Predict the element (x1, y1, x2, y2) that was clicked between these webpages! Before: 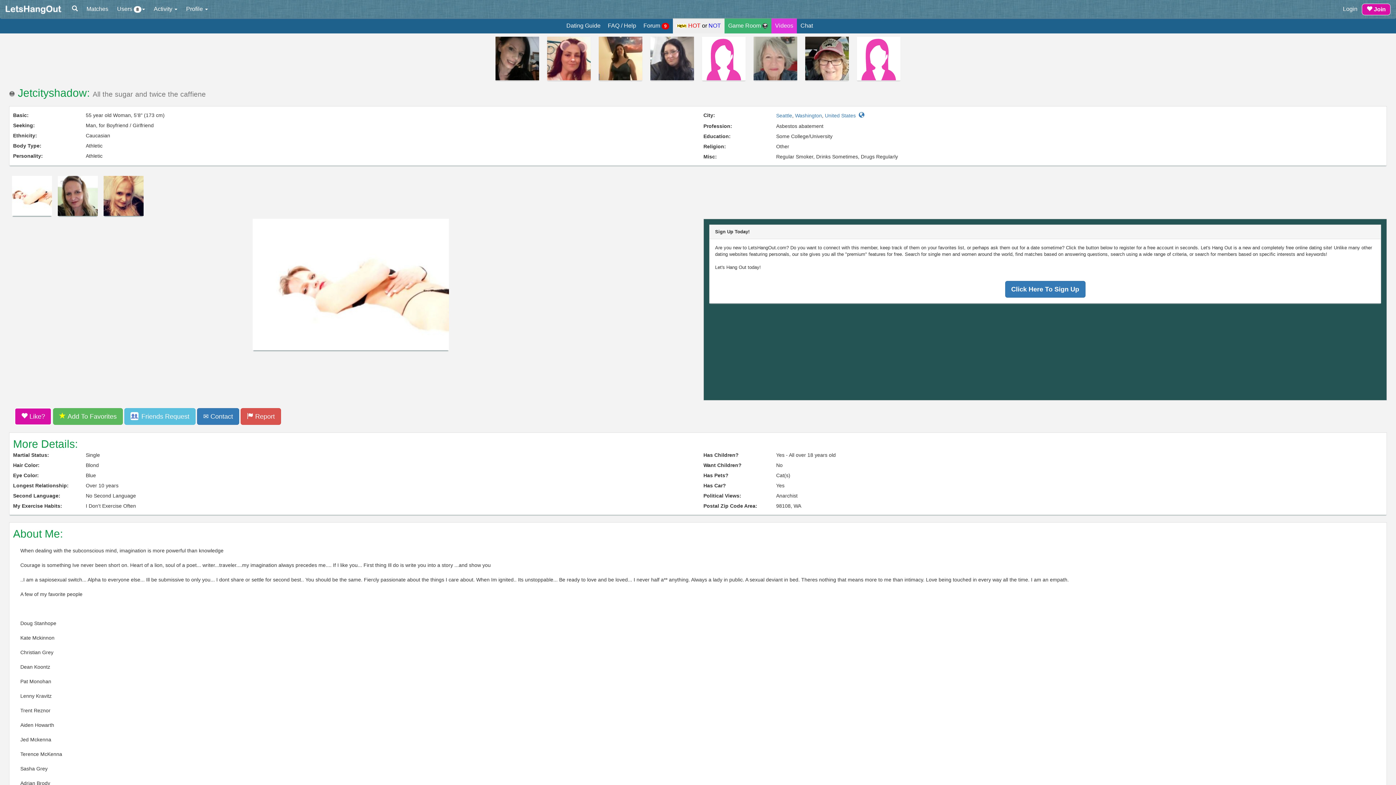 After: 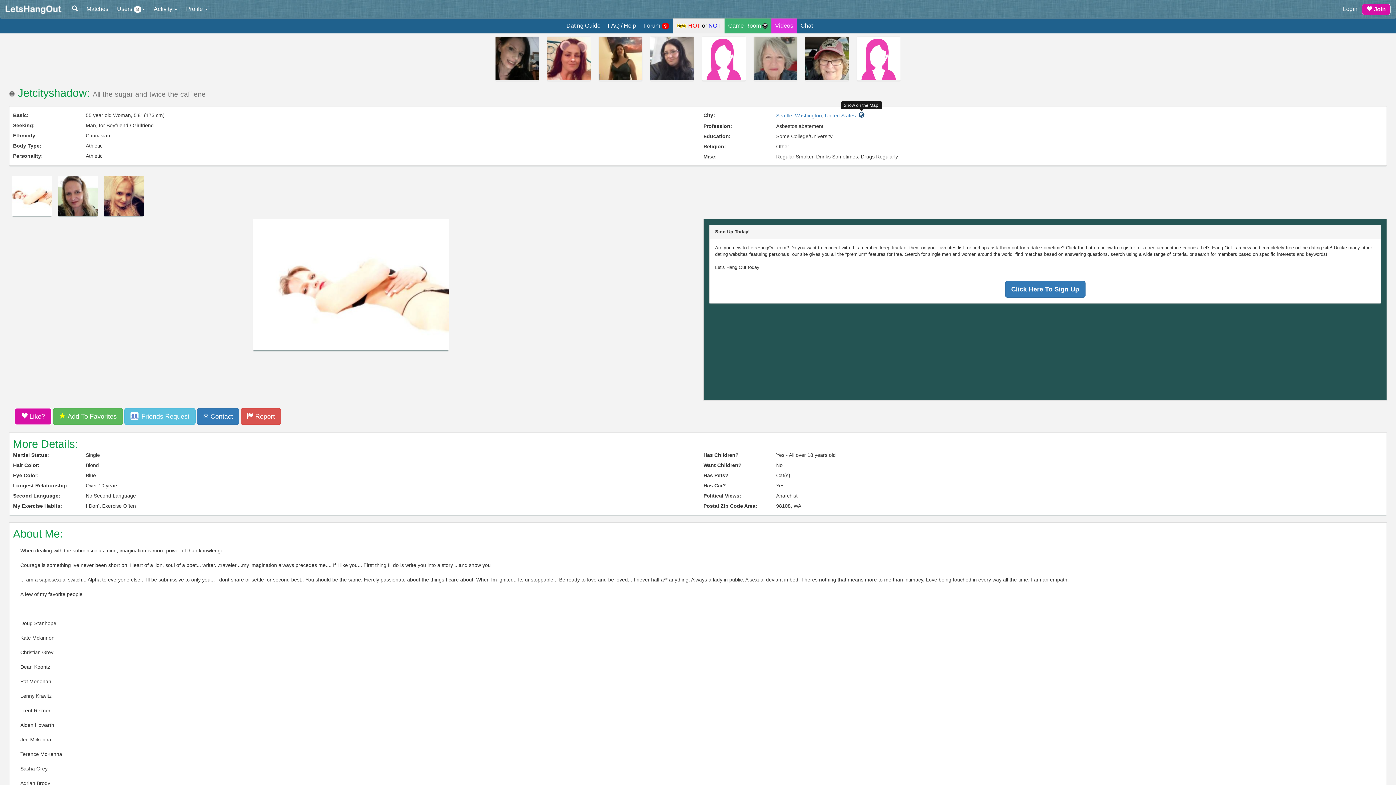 Action: bbox: (858, 112, 864, 118)